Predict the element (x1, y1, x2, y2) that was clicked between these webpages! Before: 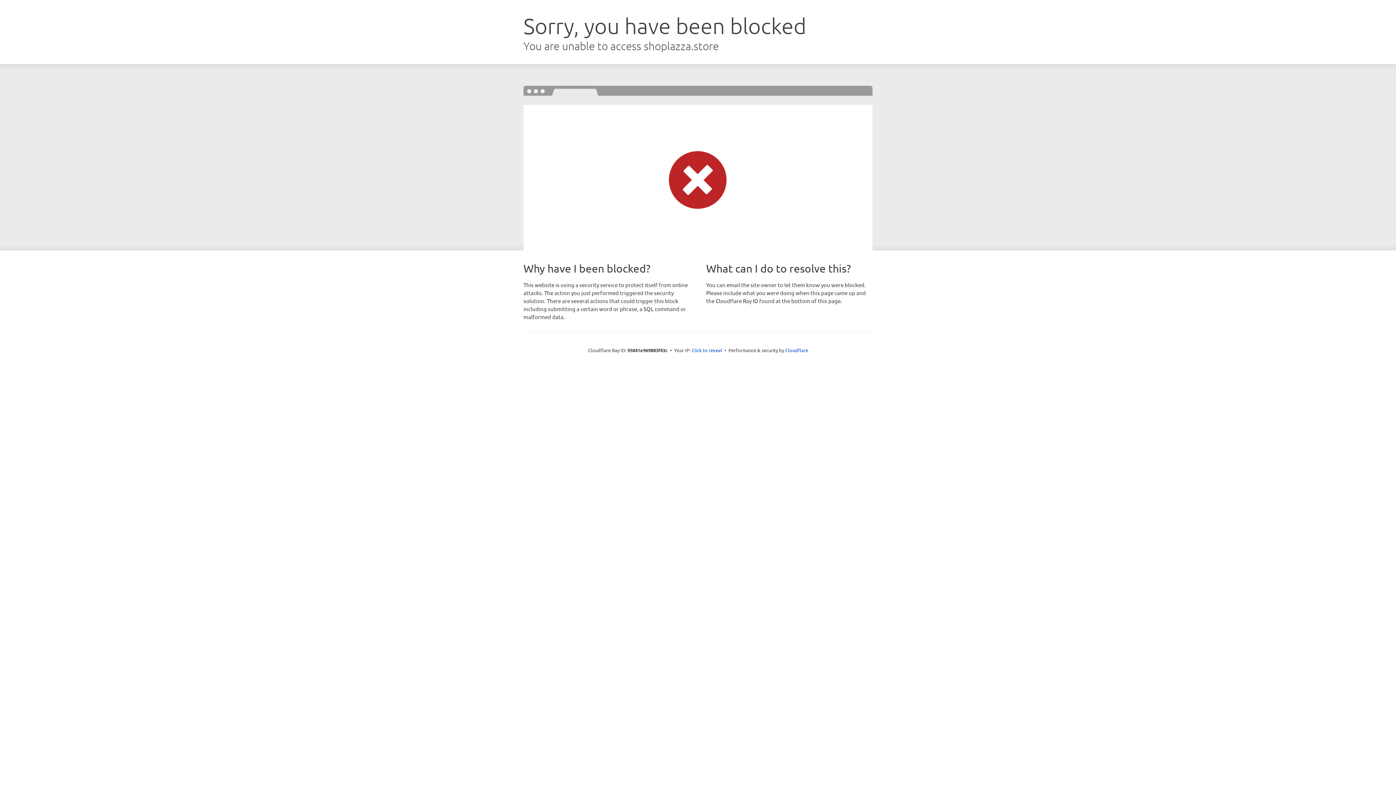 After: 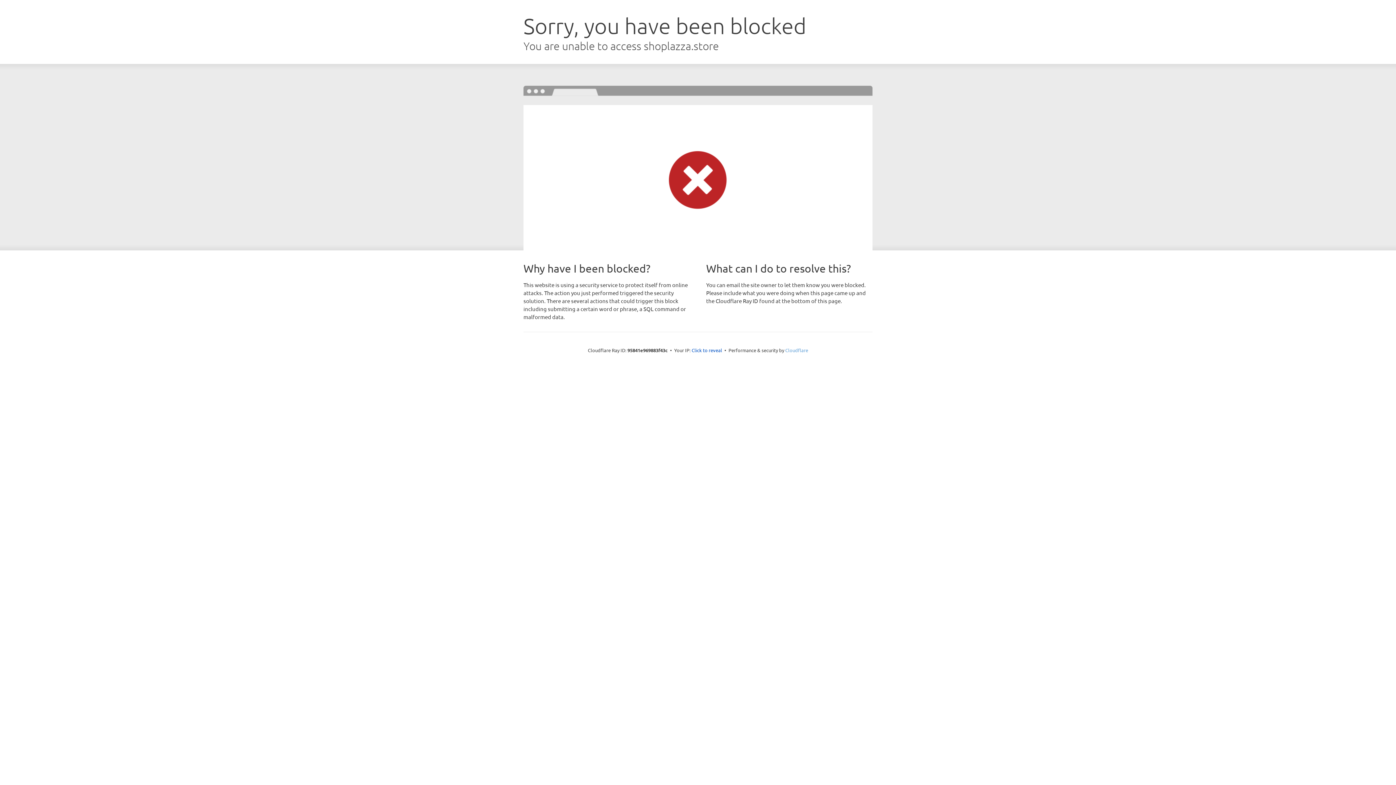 Action: label: Cloudflare bbox: (785, 347, 808, 353)